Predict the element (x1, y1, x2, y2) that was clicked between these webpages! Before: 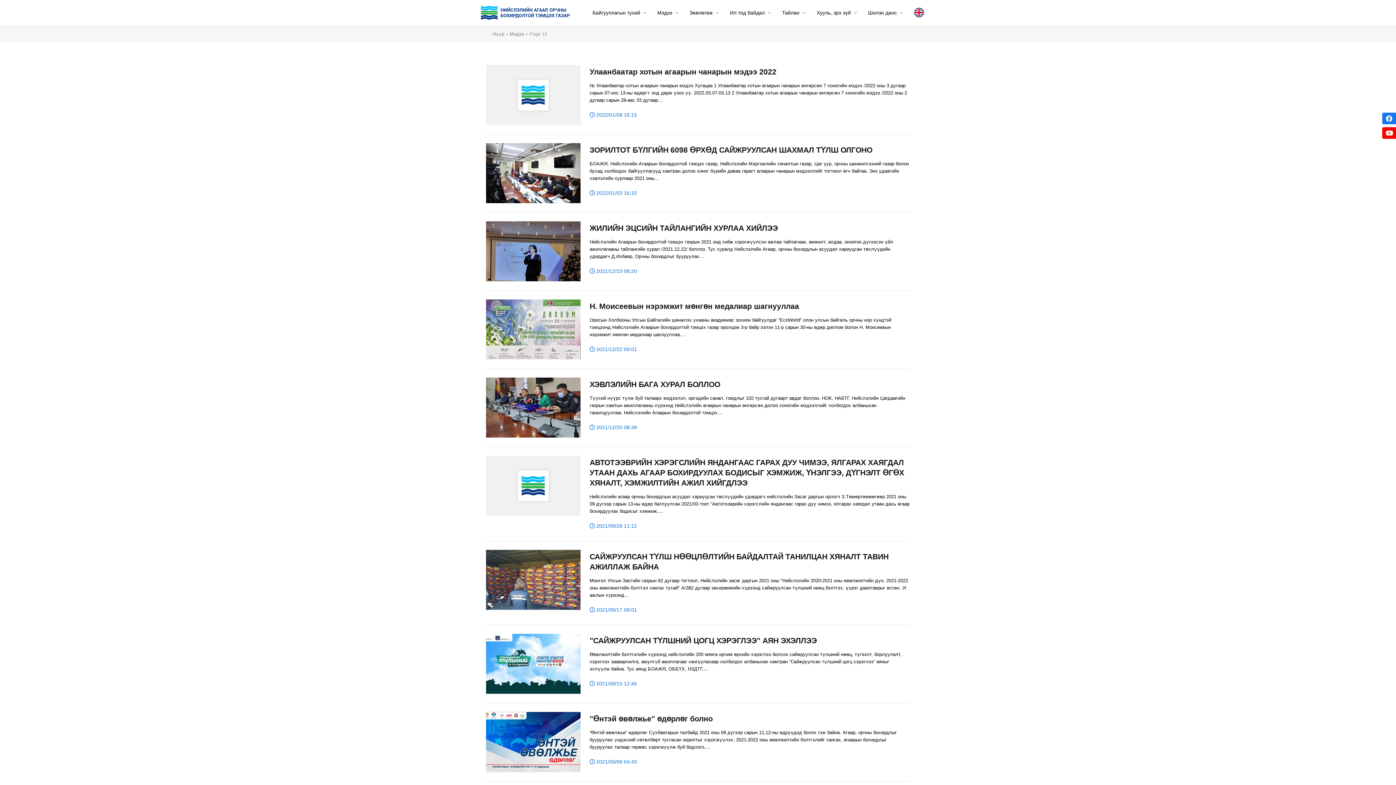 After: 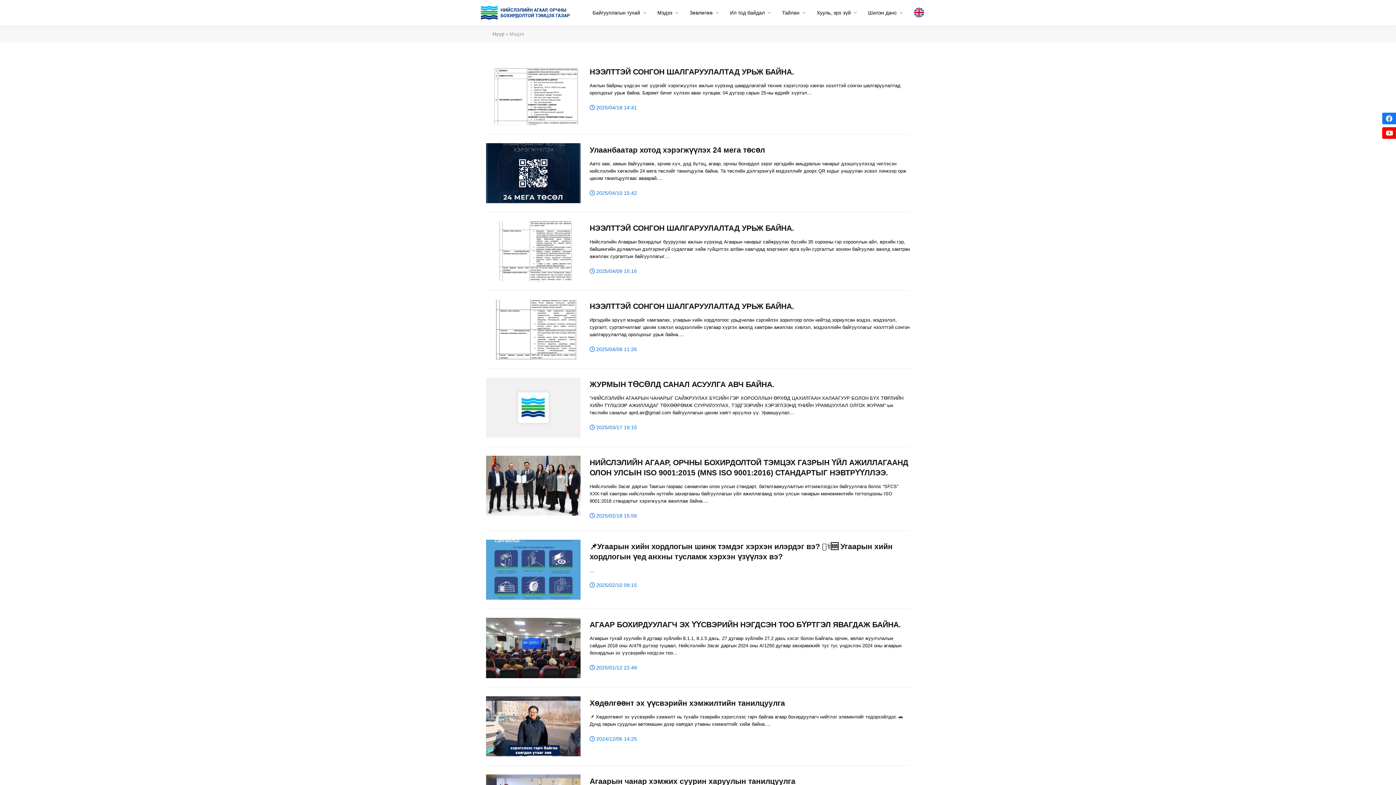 Action: bbox: (509, 31, 524, 36) label: Мэдээ